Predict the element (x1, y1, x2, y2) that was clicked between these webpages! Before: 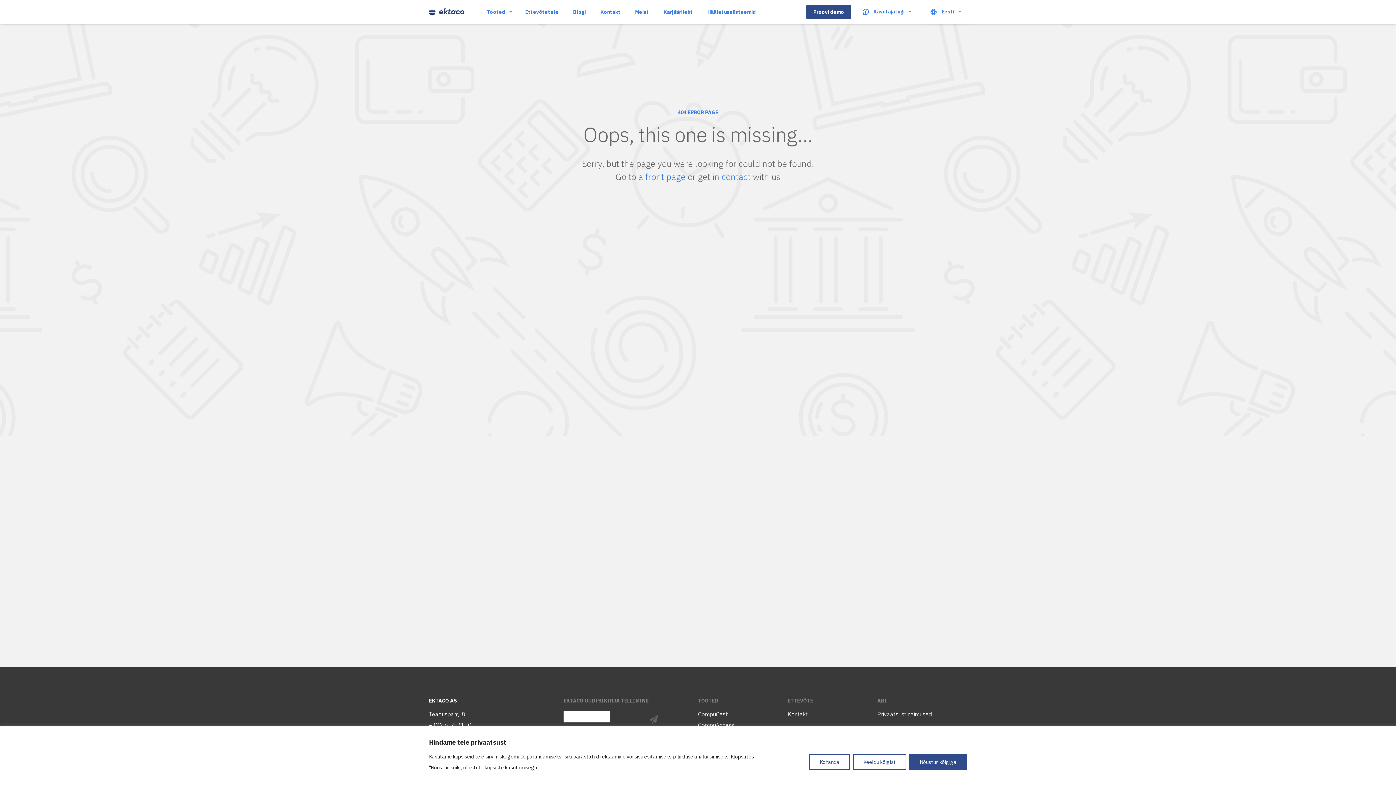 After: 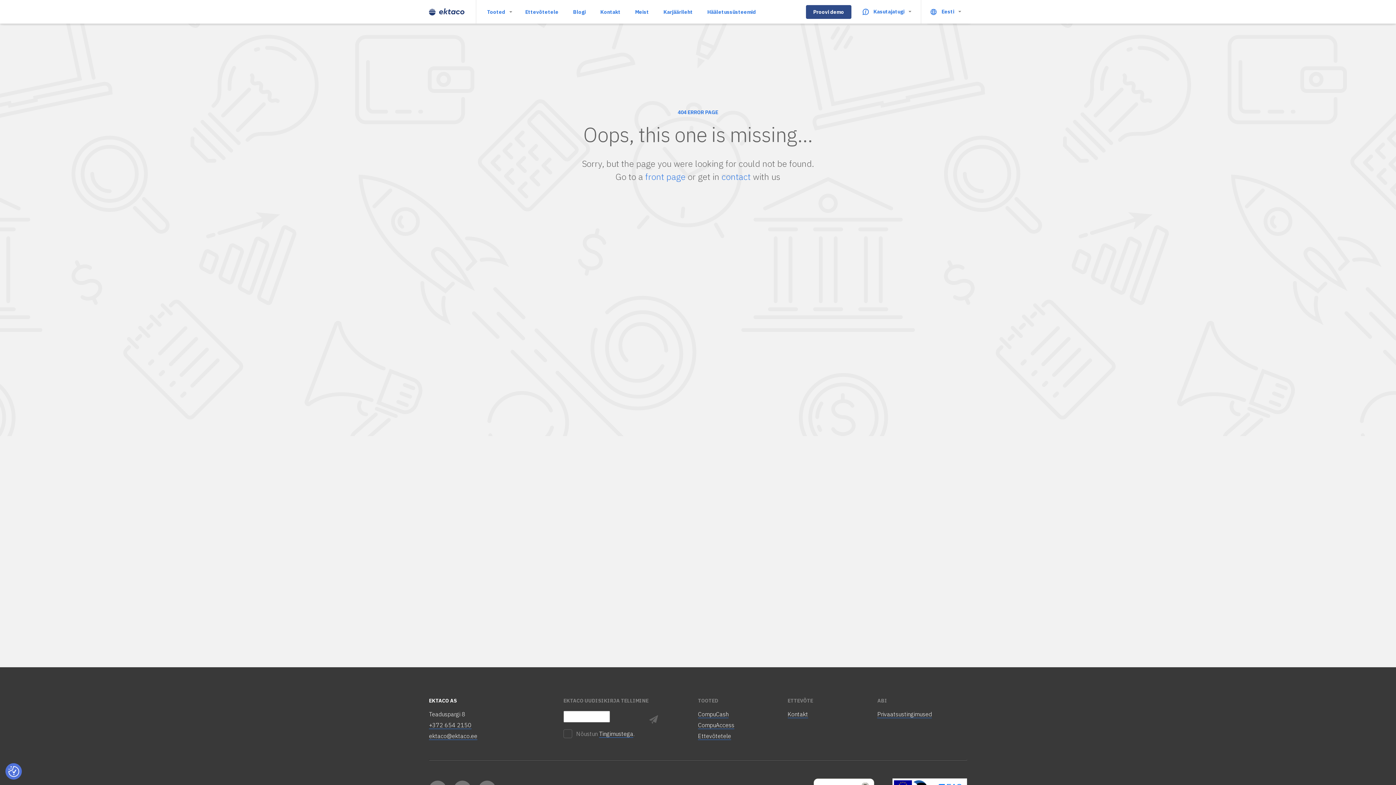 Action: label: Nõustun kõigiga bbox: (909, 754, 967, 770)